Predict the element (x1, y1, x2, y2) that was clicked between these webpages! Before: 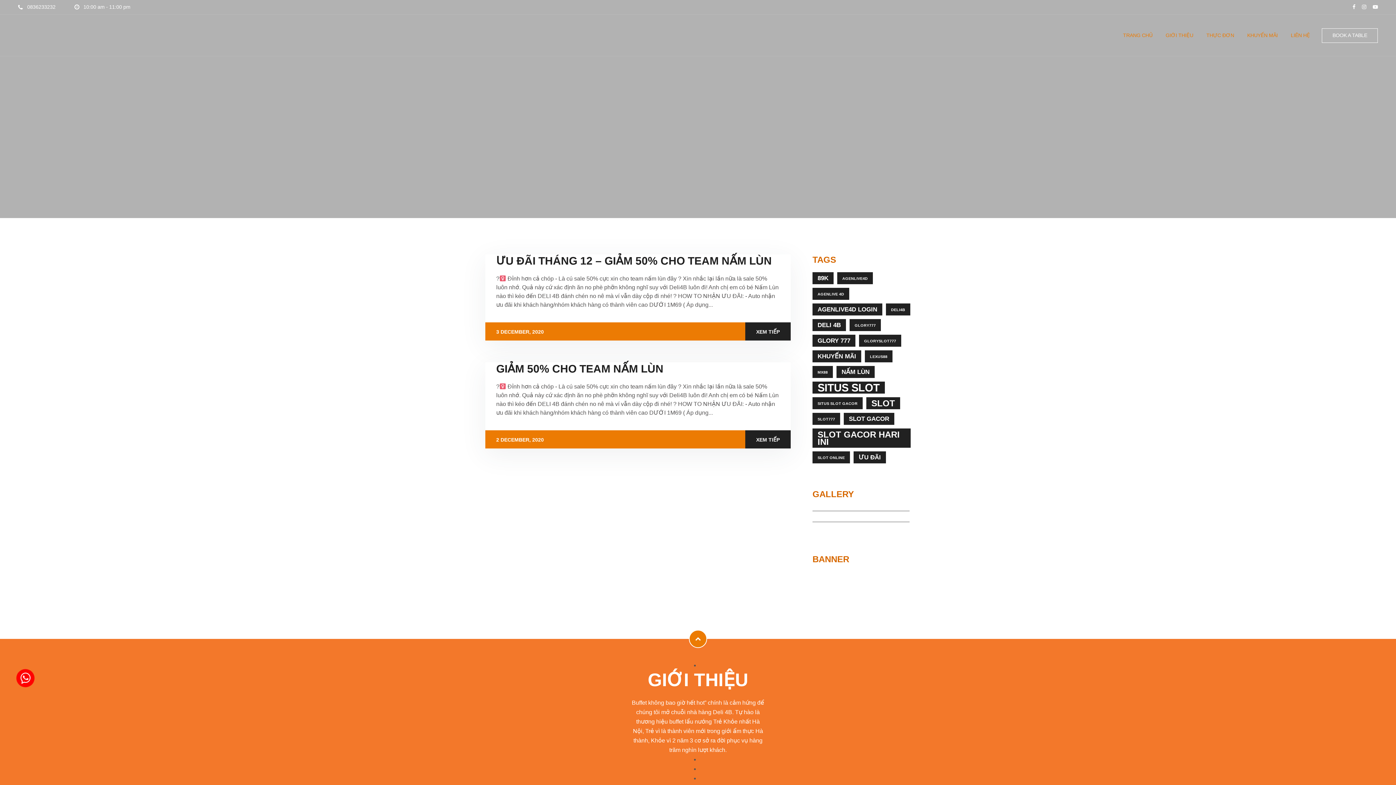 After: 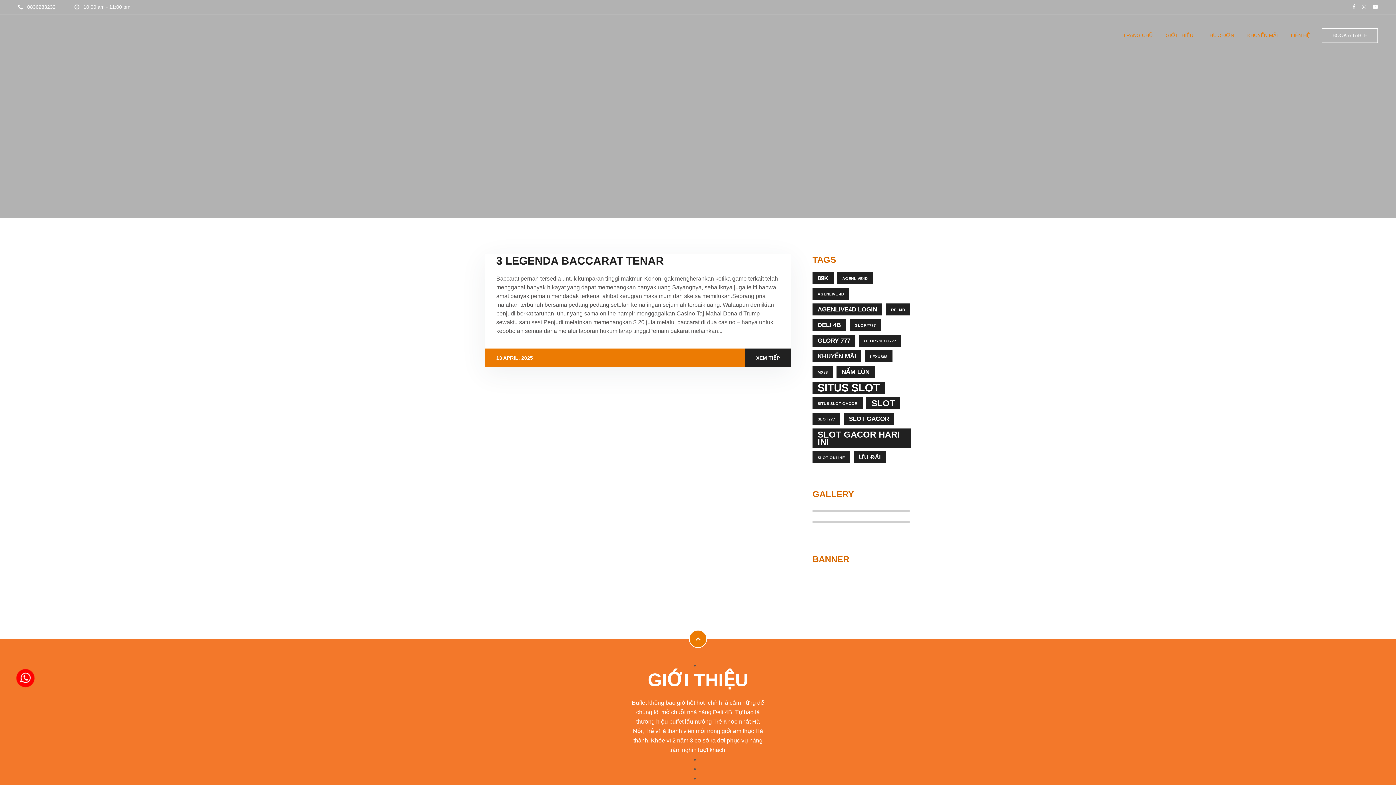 Action: label: agenlive4d (1 item) bbox: (837, 272, 873, 284)